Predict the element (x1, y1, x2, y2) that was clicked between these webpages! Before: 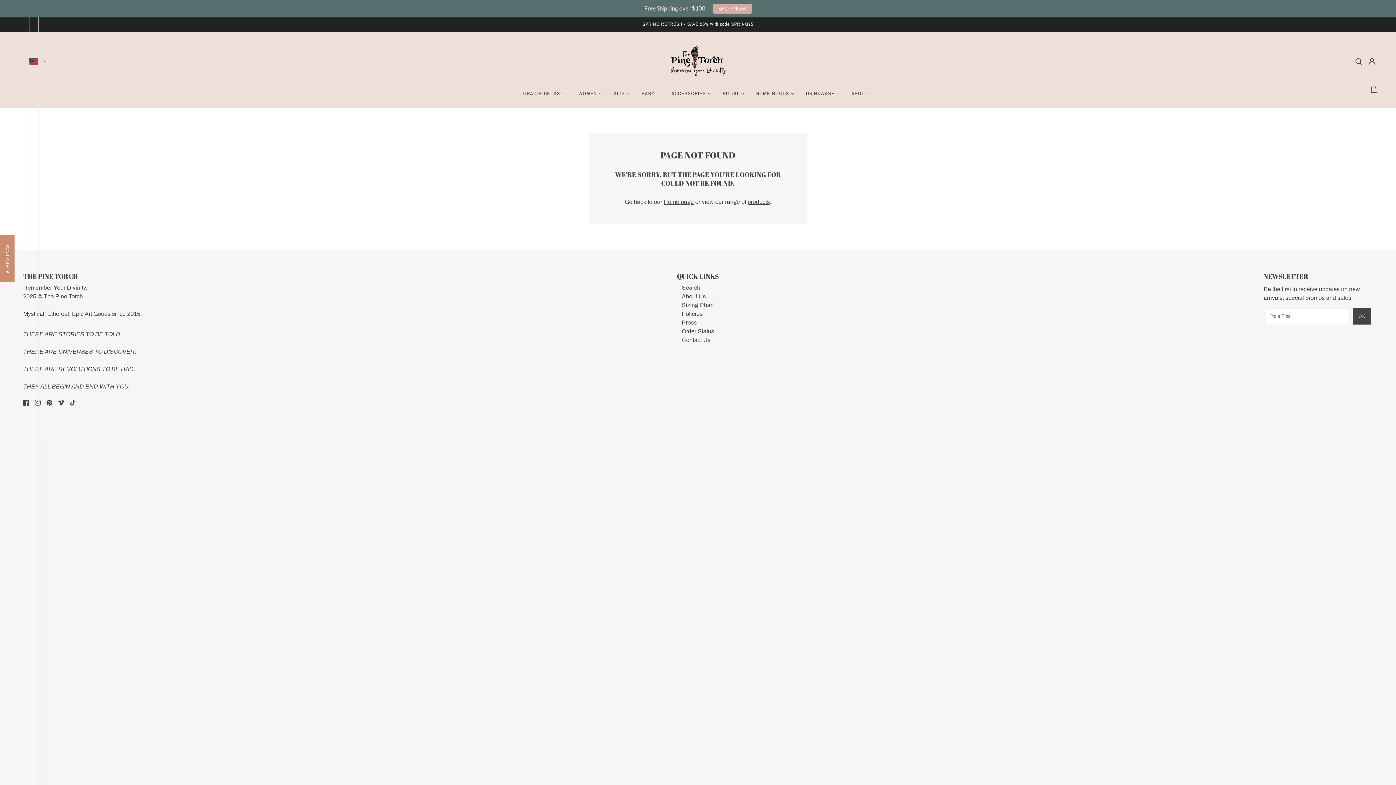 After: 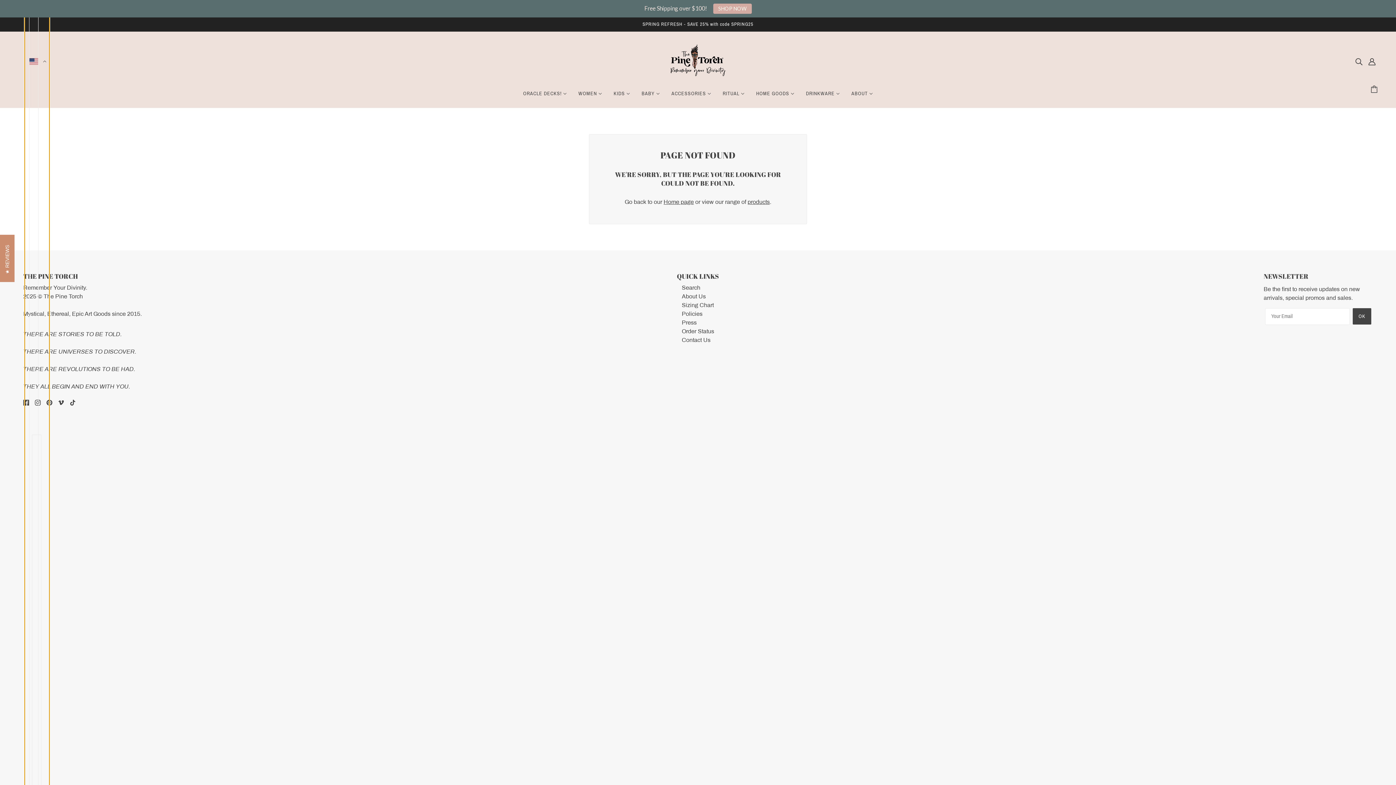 Action: bbox: (24, -3970, 49, 4093)